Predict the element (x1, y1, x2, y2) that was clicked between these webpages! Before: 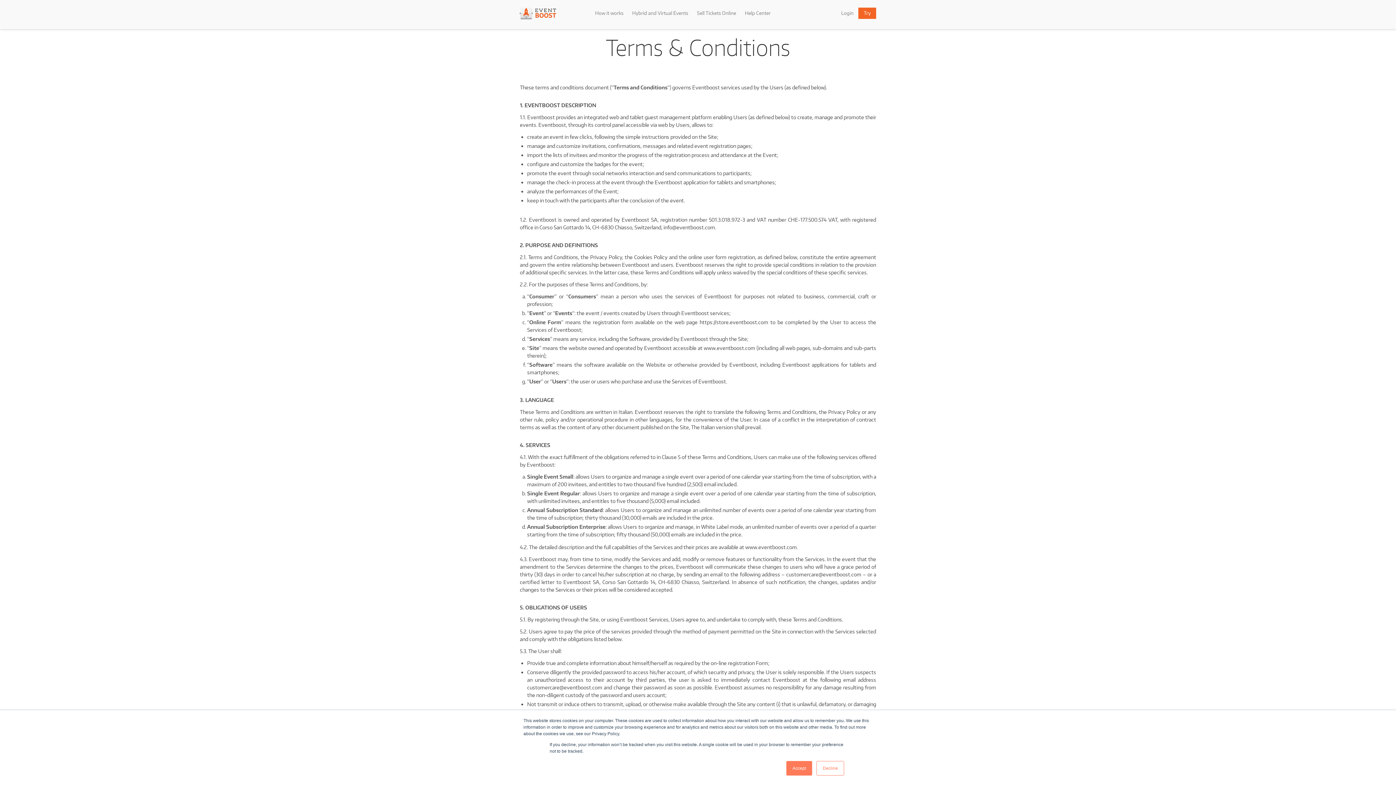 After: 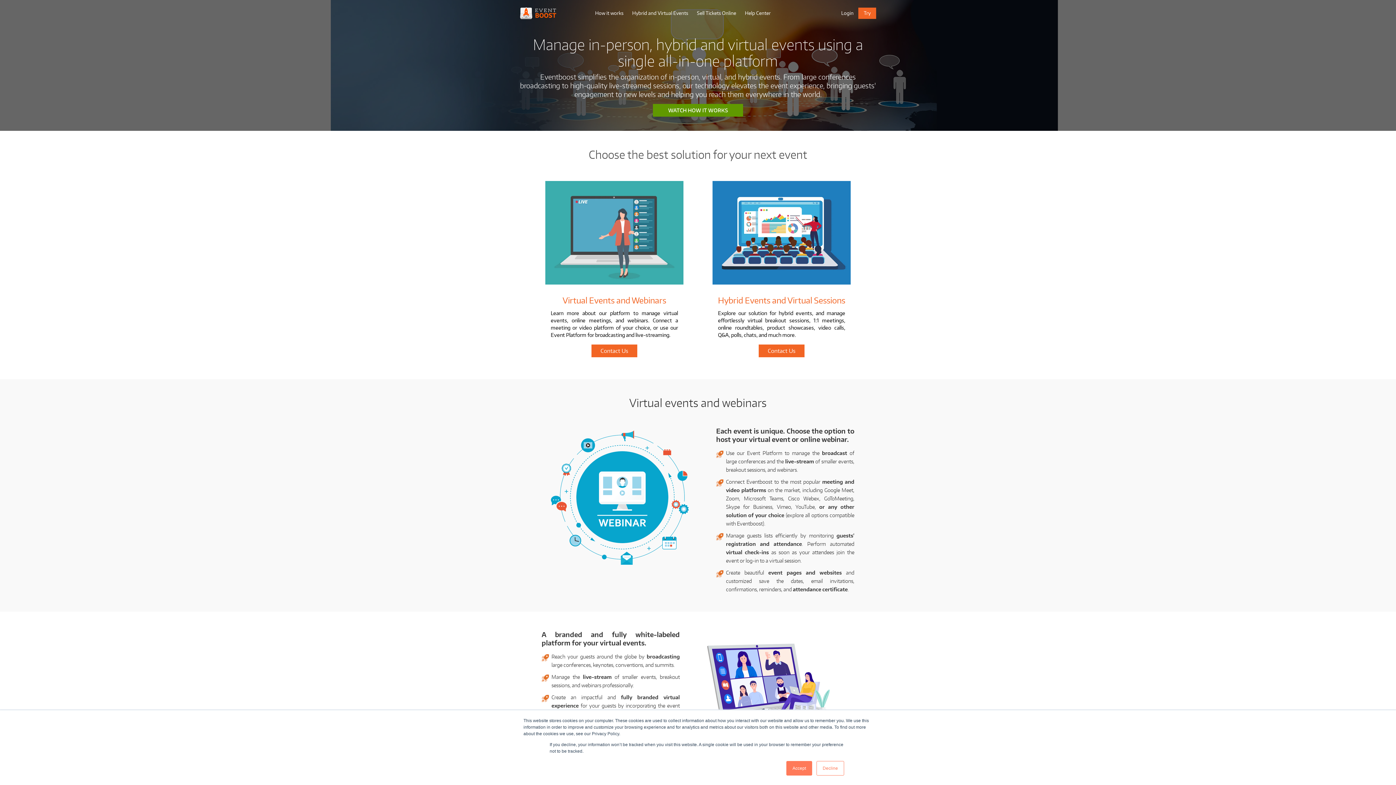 Action: bbox: (628, 0, 692, 24) label: Hybrid and Virtual Events